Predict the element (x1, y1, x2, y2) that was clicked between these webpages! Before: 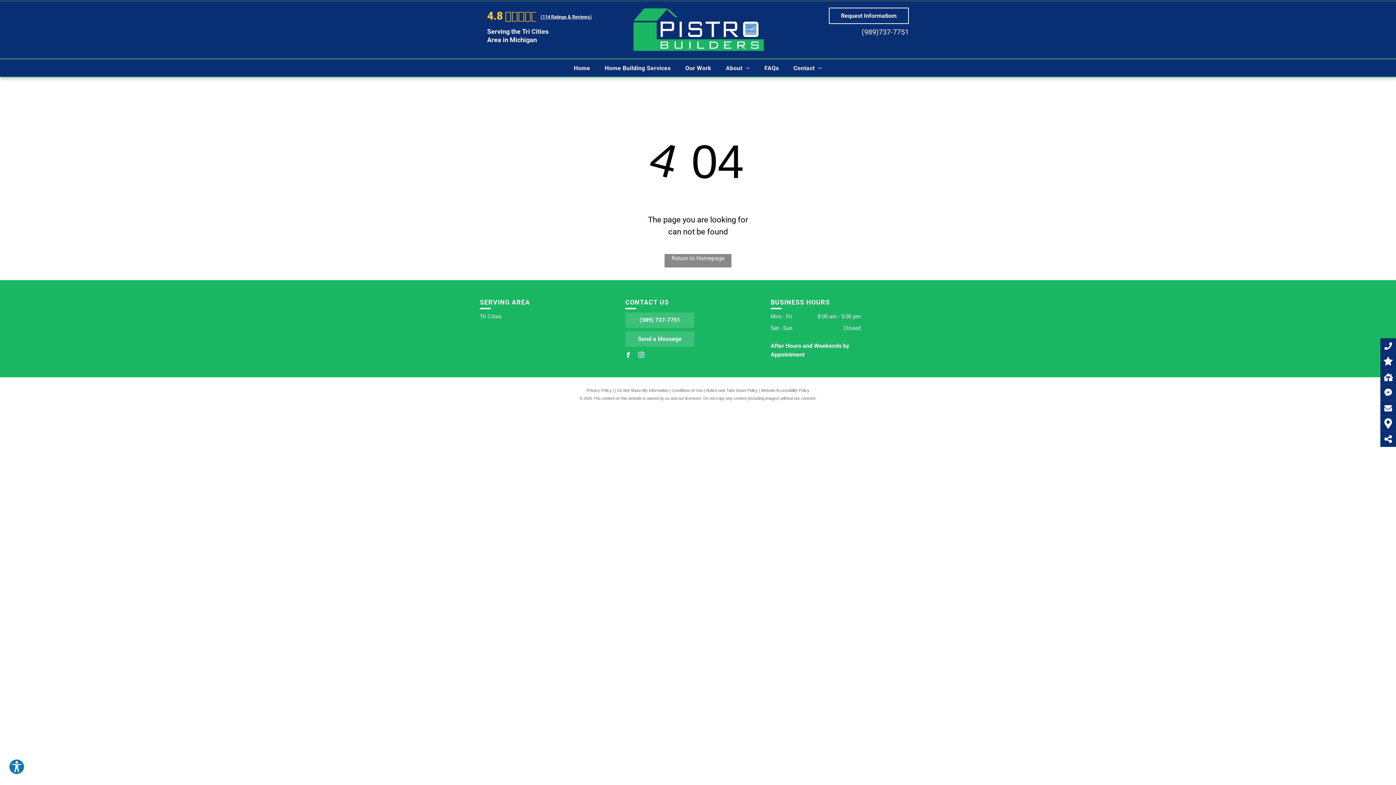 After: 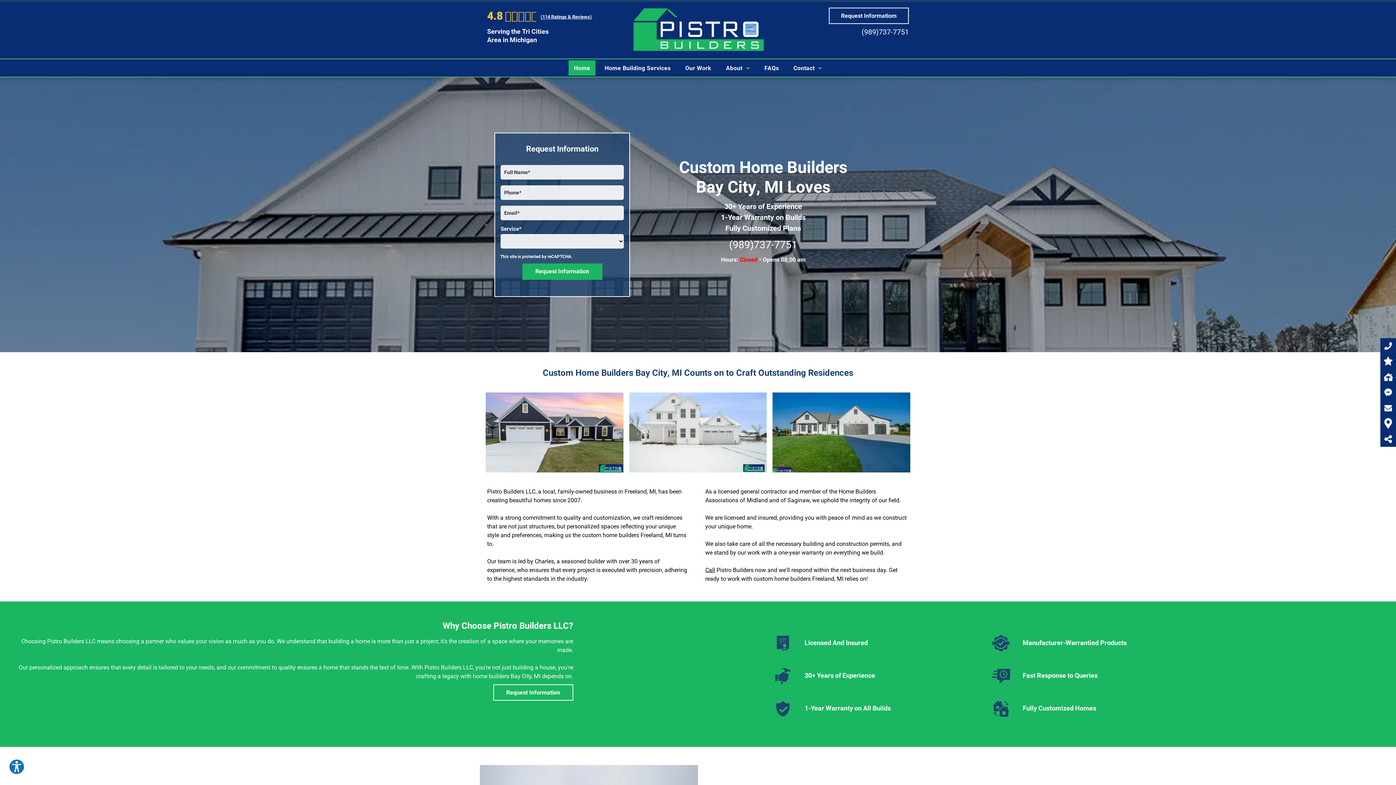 Action: bbox: (625, 5, 770, 12)